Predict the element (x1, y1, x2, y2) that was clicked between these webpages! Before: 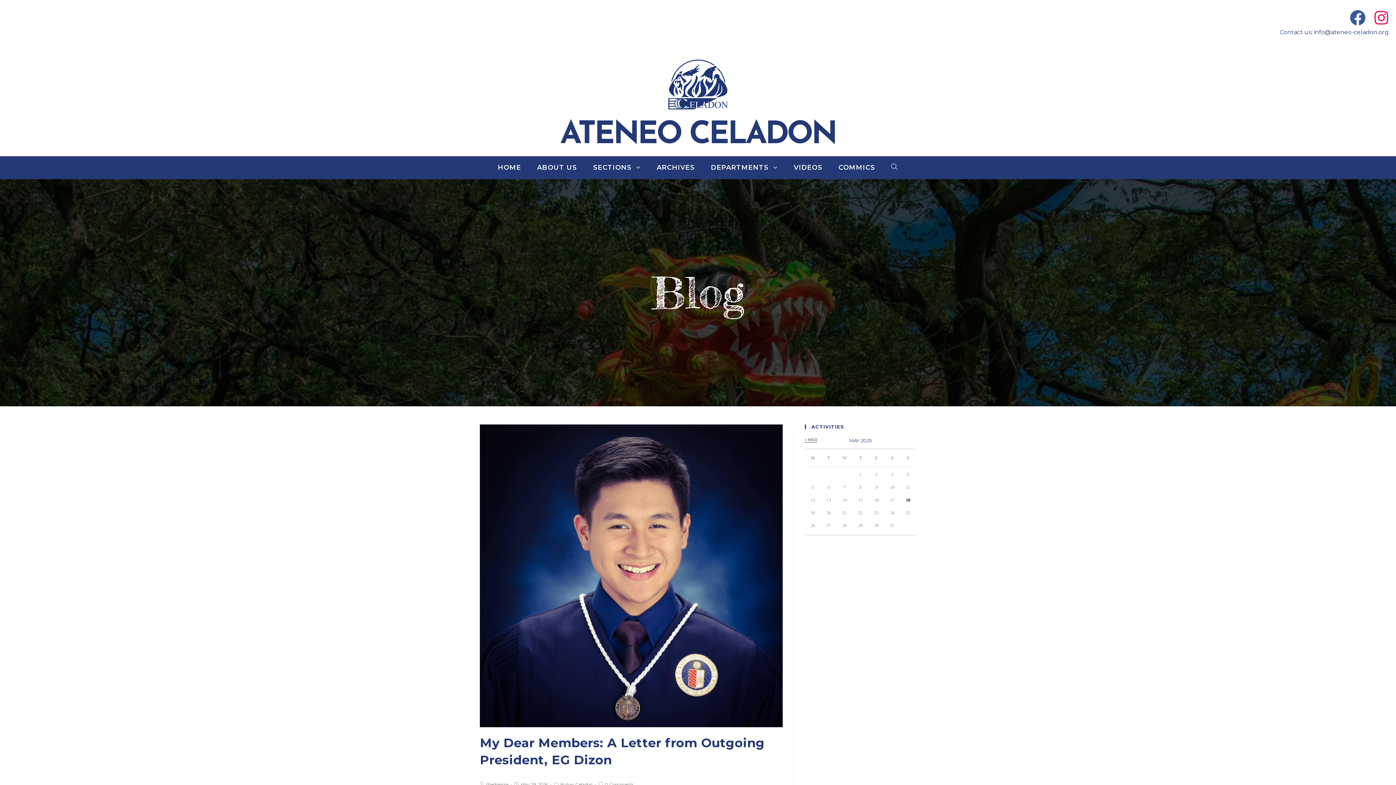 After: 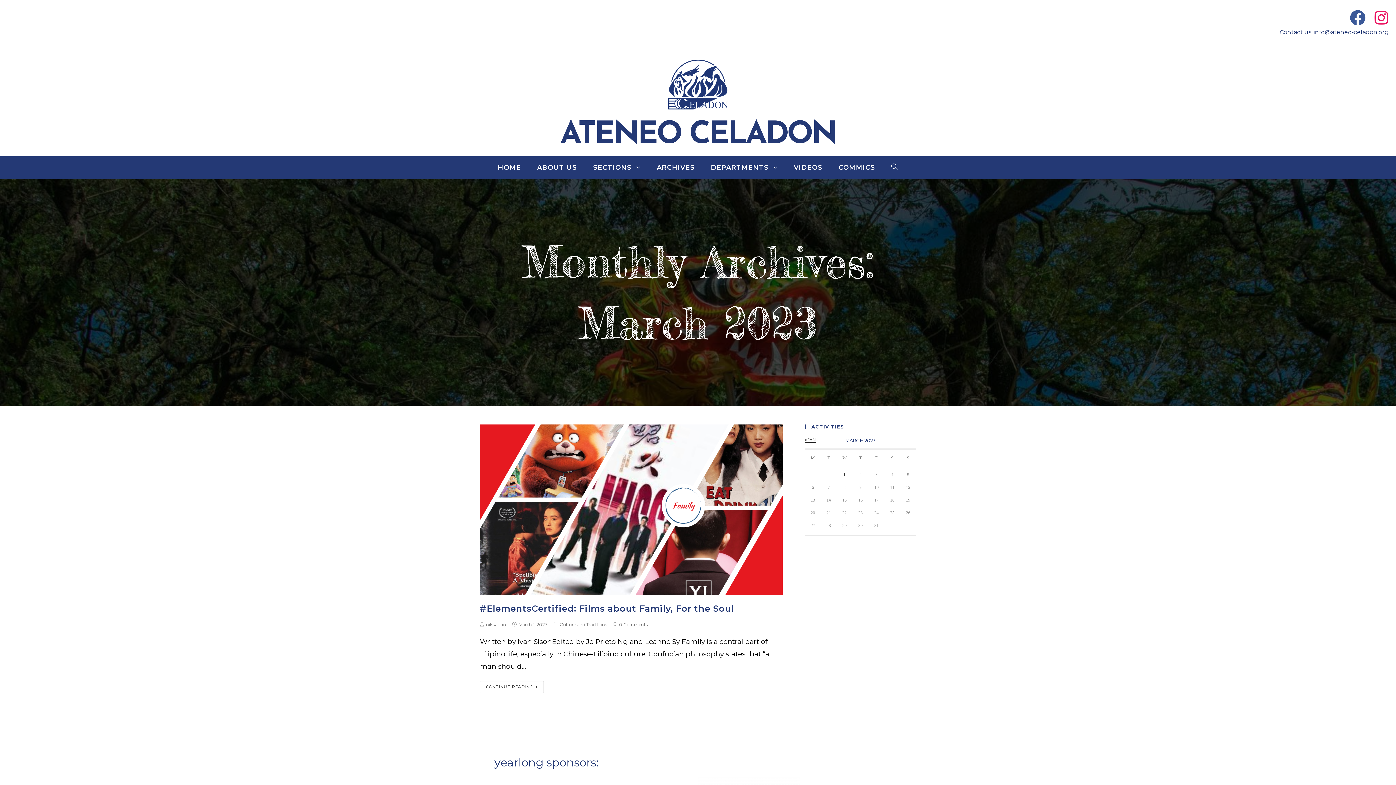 Action: bbox: (805, 437, 817, 442) label: « MAR